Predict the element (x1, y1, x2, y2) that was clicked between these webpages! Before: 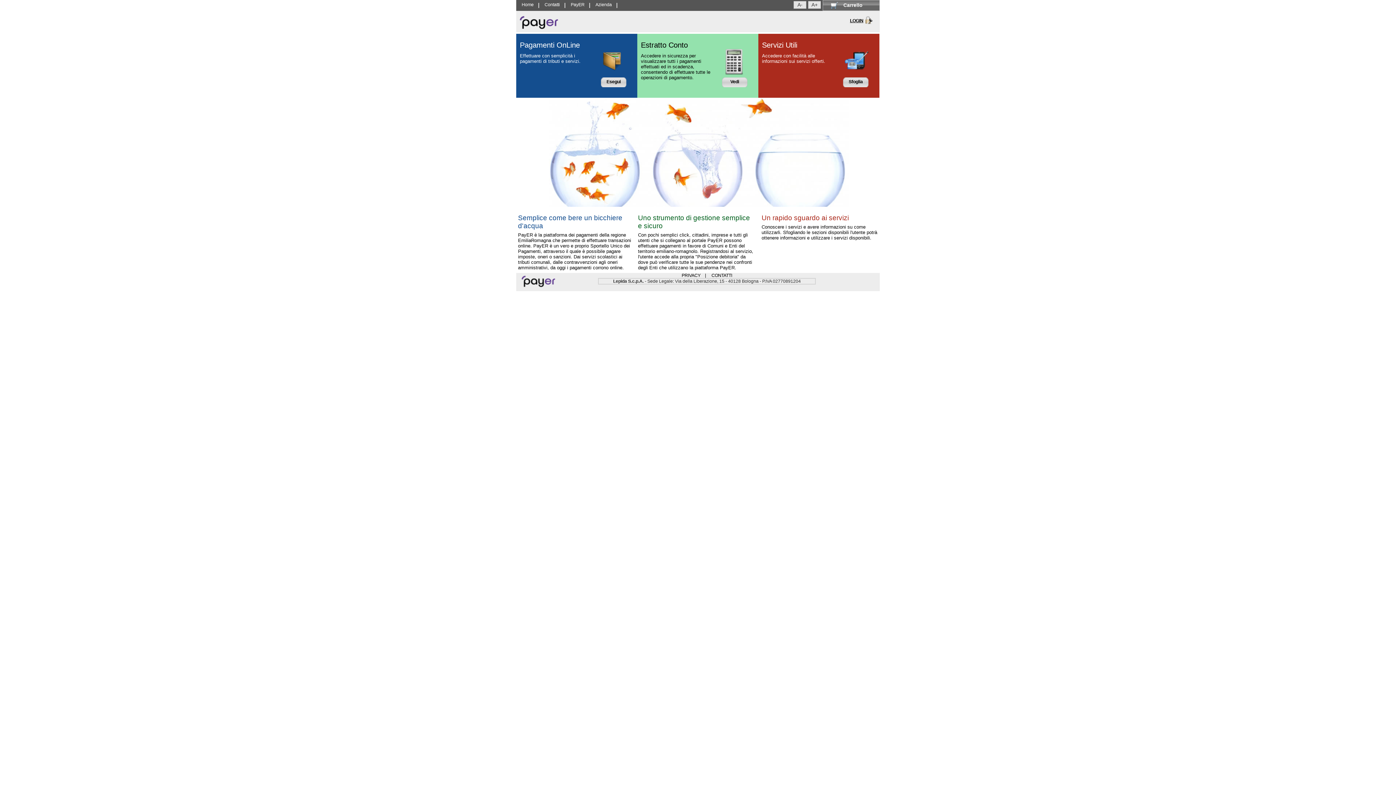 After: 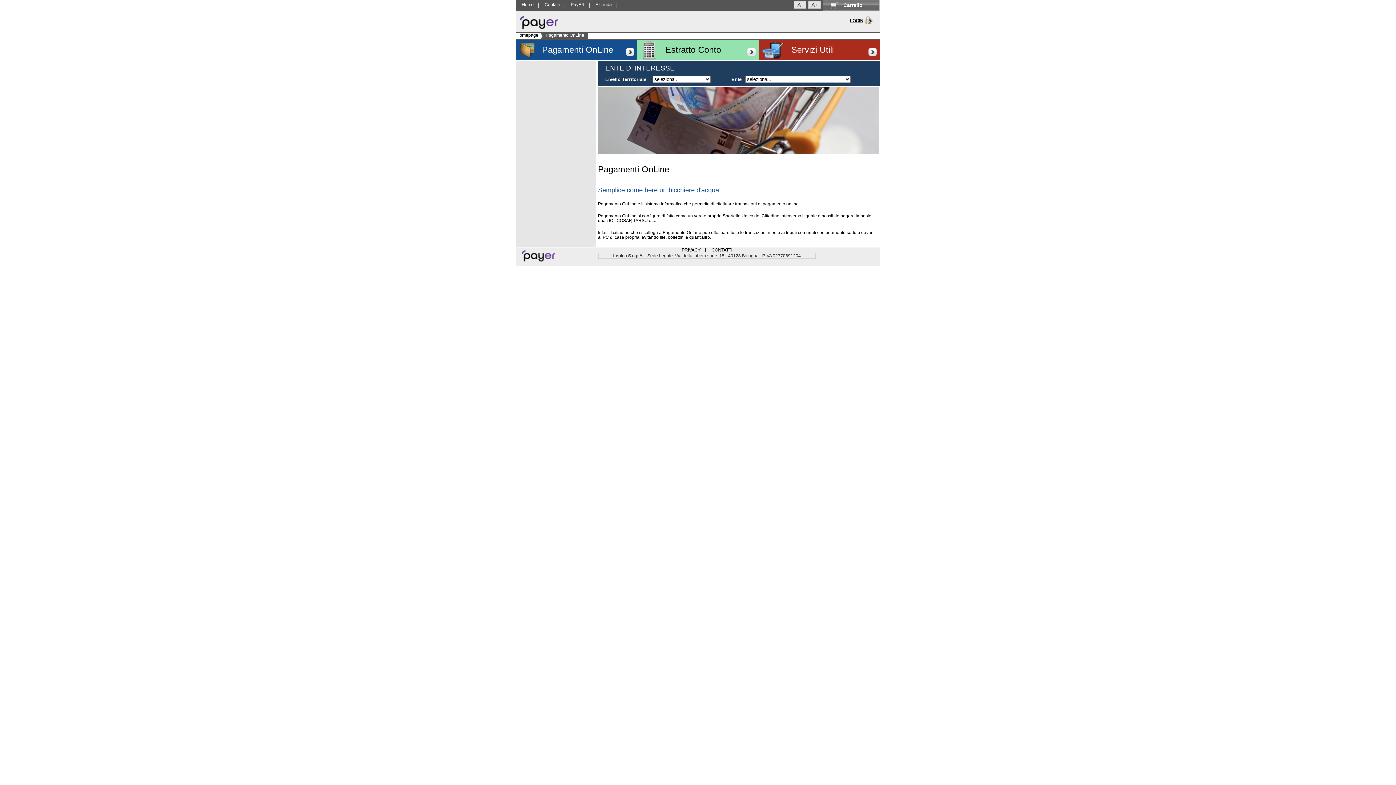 Action: label: Esegui bbox: (603, 77, 624, 87)